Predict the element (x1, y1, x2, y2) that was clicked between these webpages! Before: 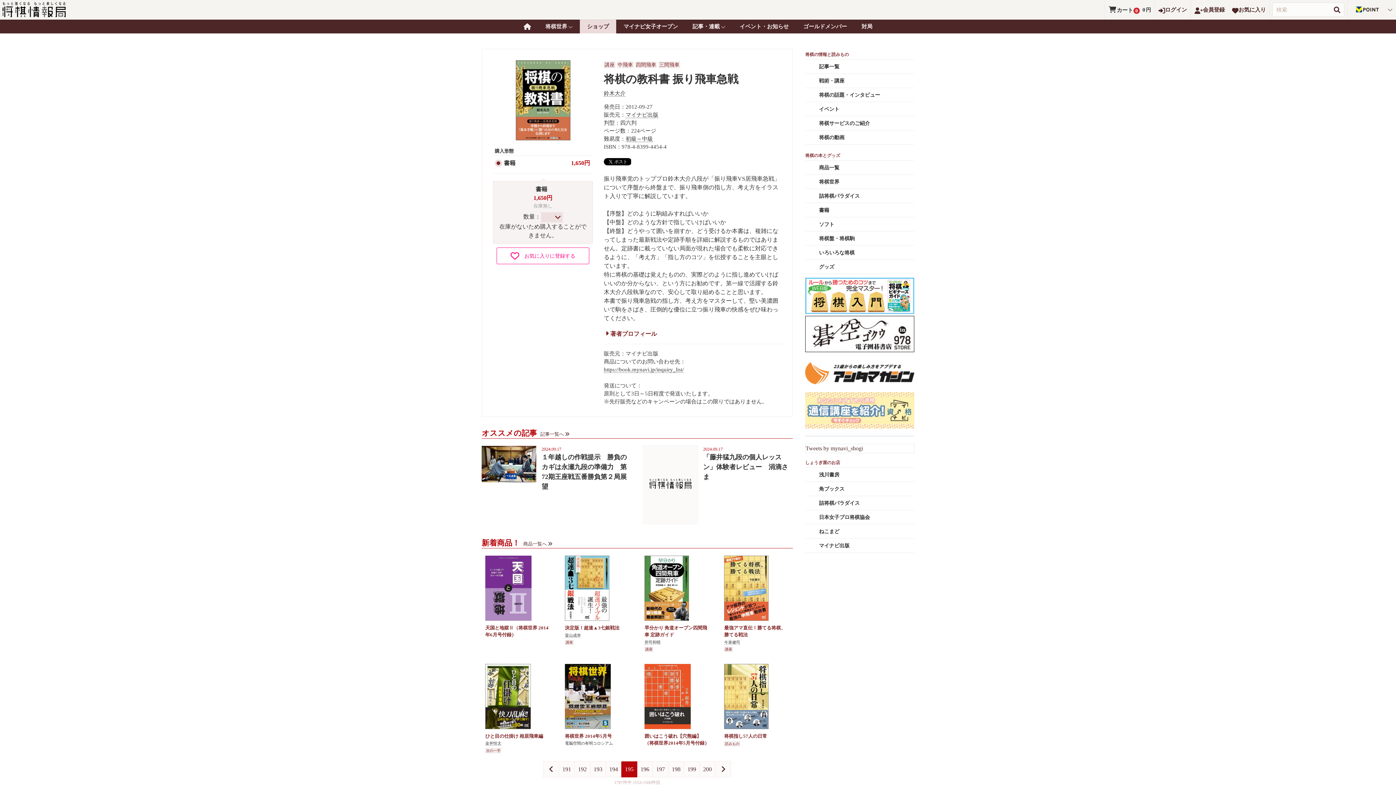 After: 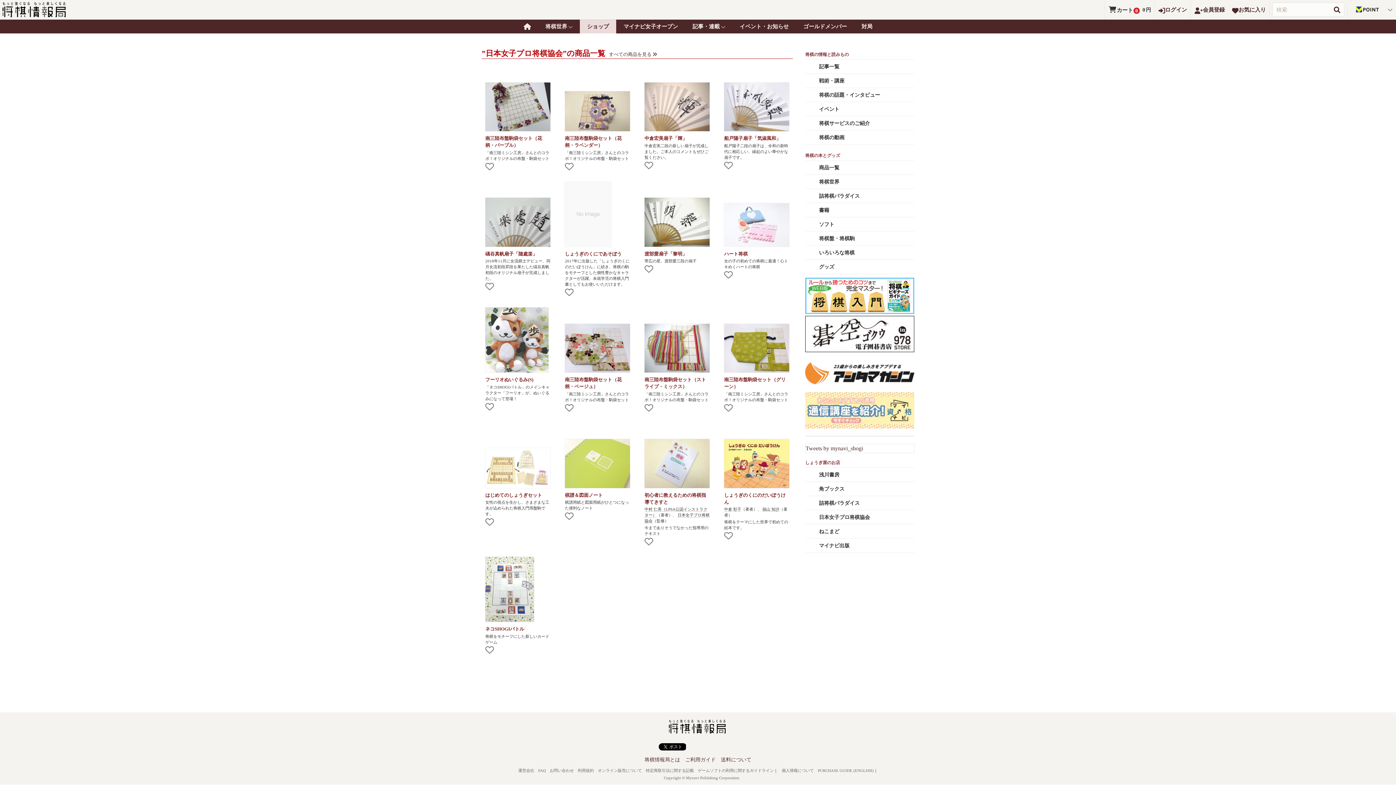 Action: bbox: (805, 510, 914, 524) label: 日本女子プロ将棋協会